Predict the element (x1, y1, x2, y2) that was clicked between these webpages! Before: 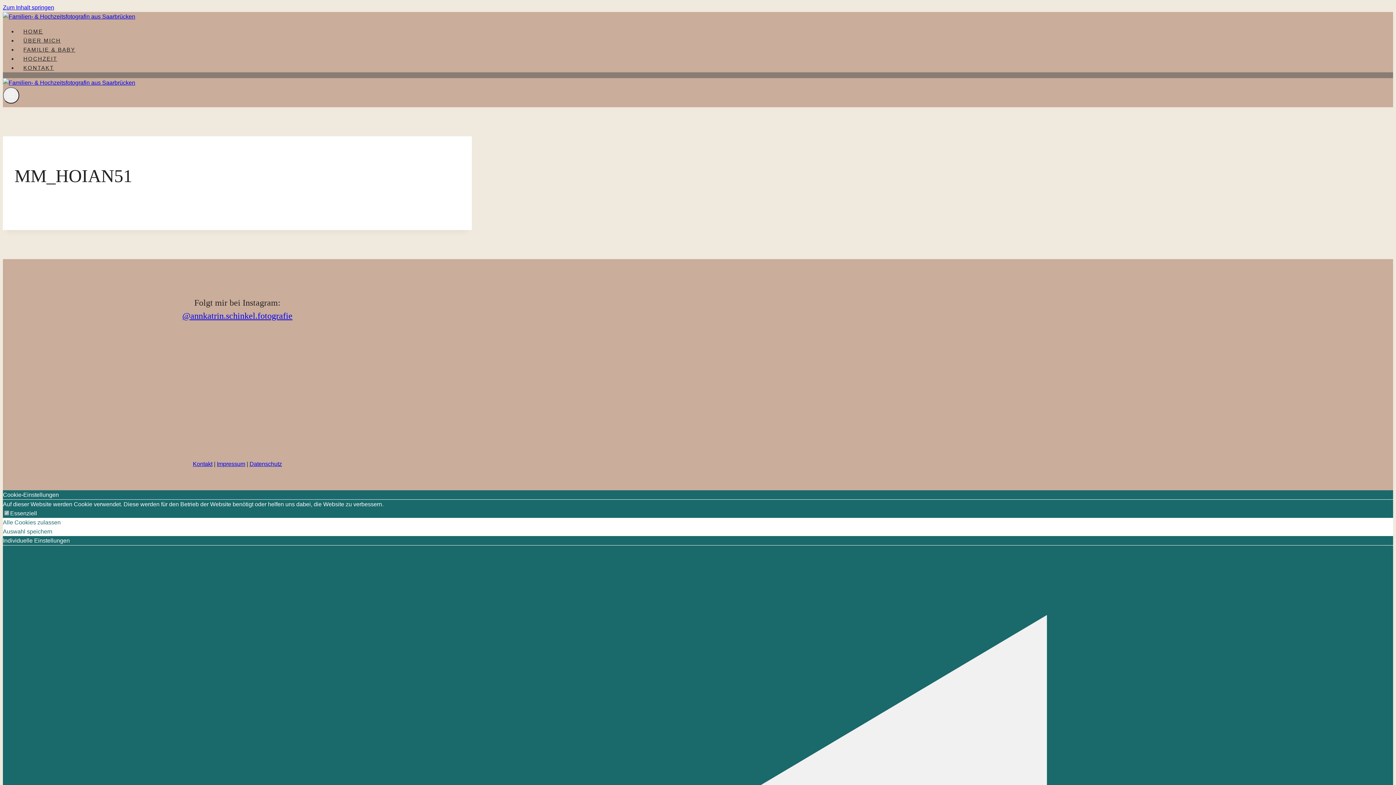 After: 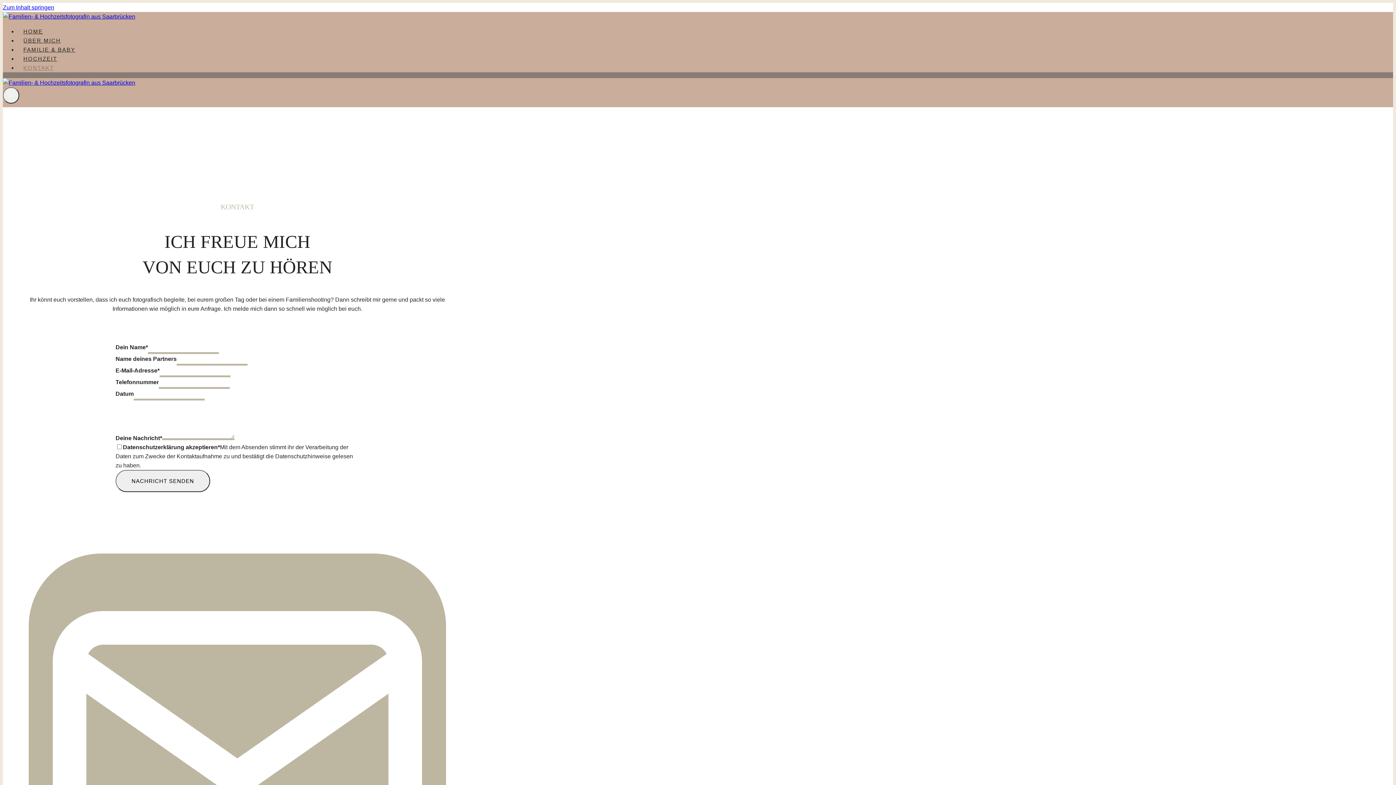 Action: label: Kontakt bbox: (192, 461, 212, 467)